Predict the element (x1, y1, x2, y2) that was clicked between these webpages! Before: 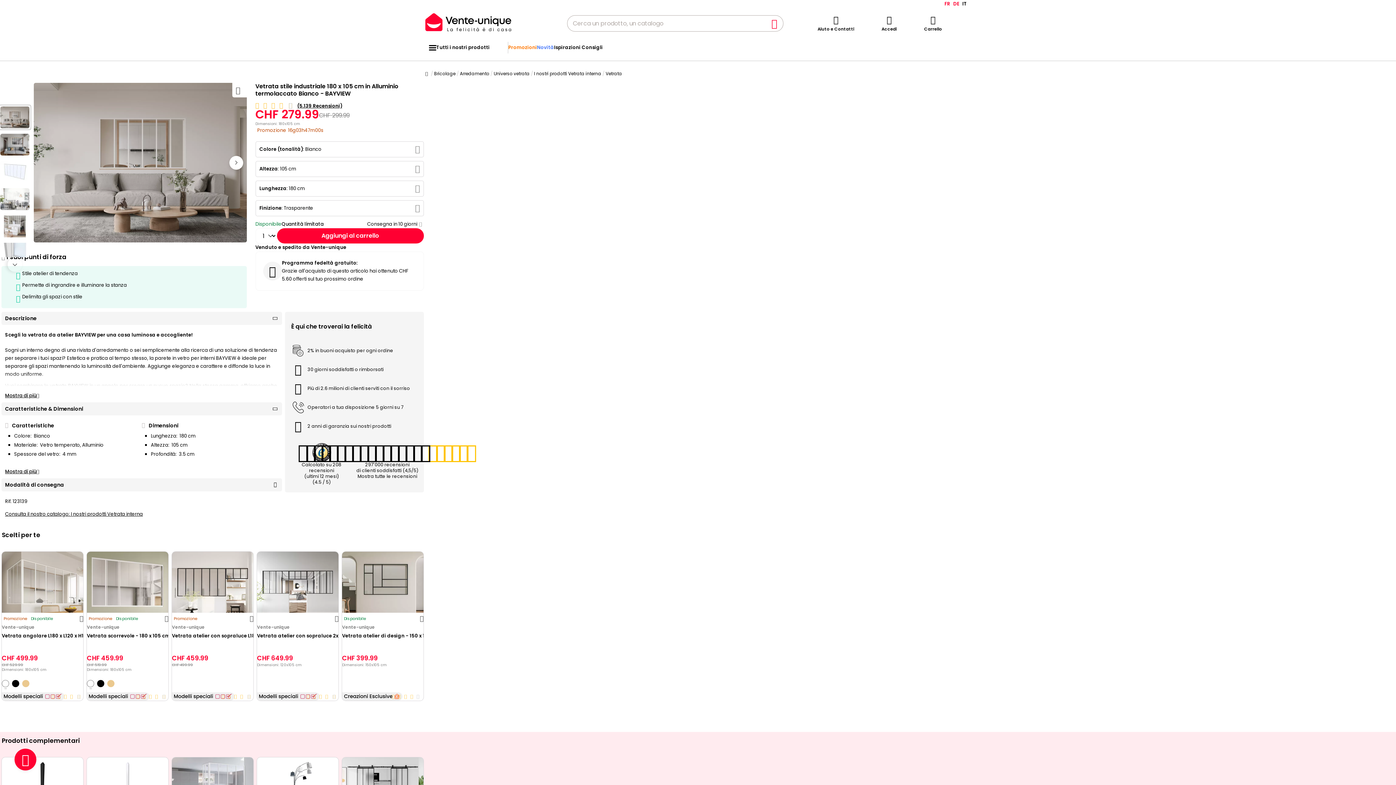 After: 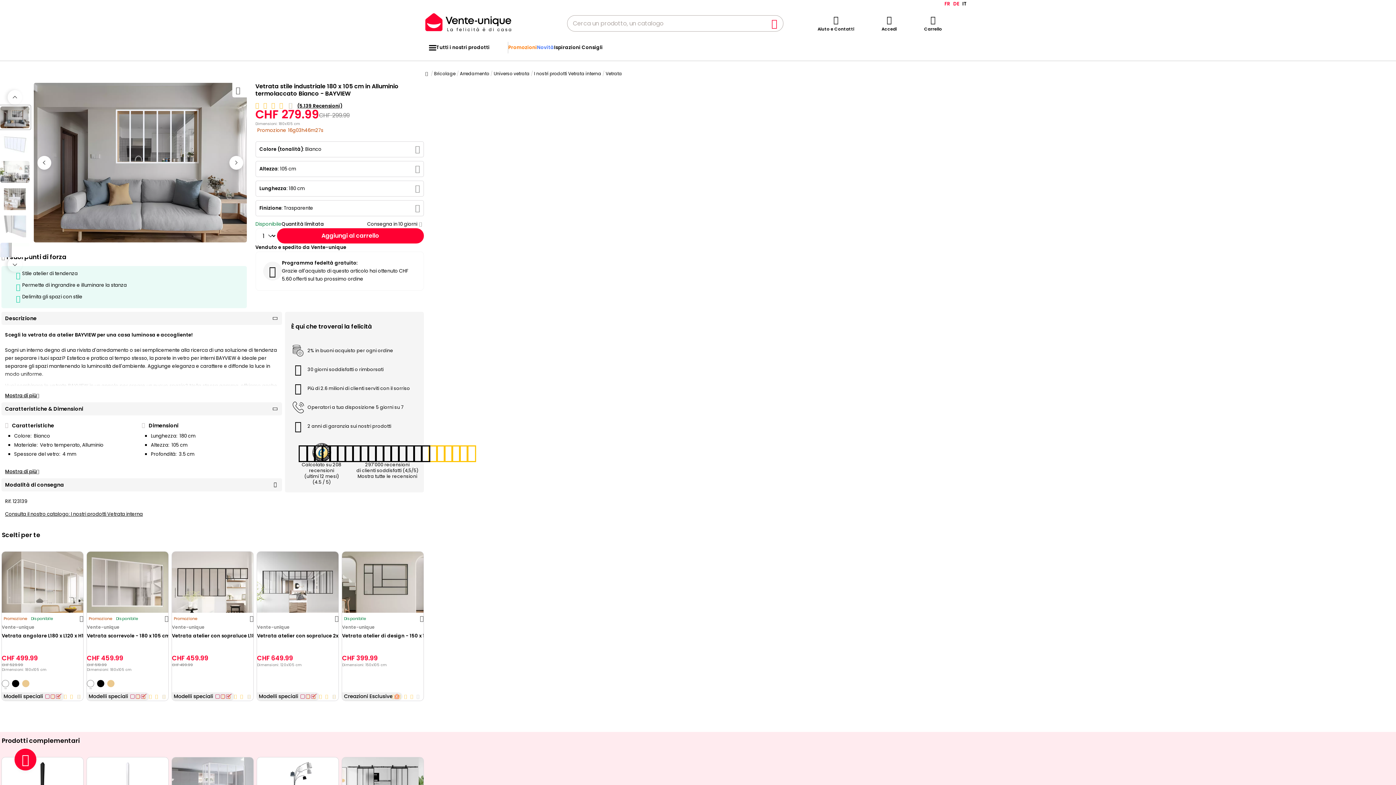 Action: bbox: (229, 155, 243, 169) label: Next